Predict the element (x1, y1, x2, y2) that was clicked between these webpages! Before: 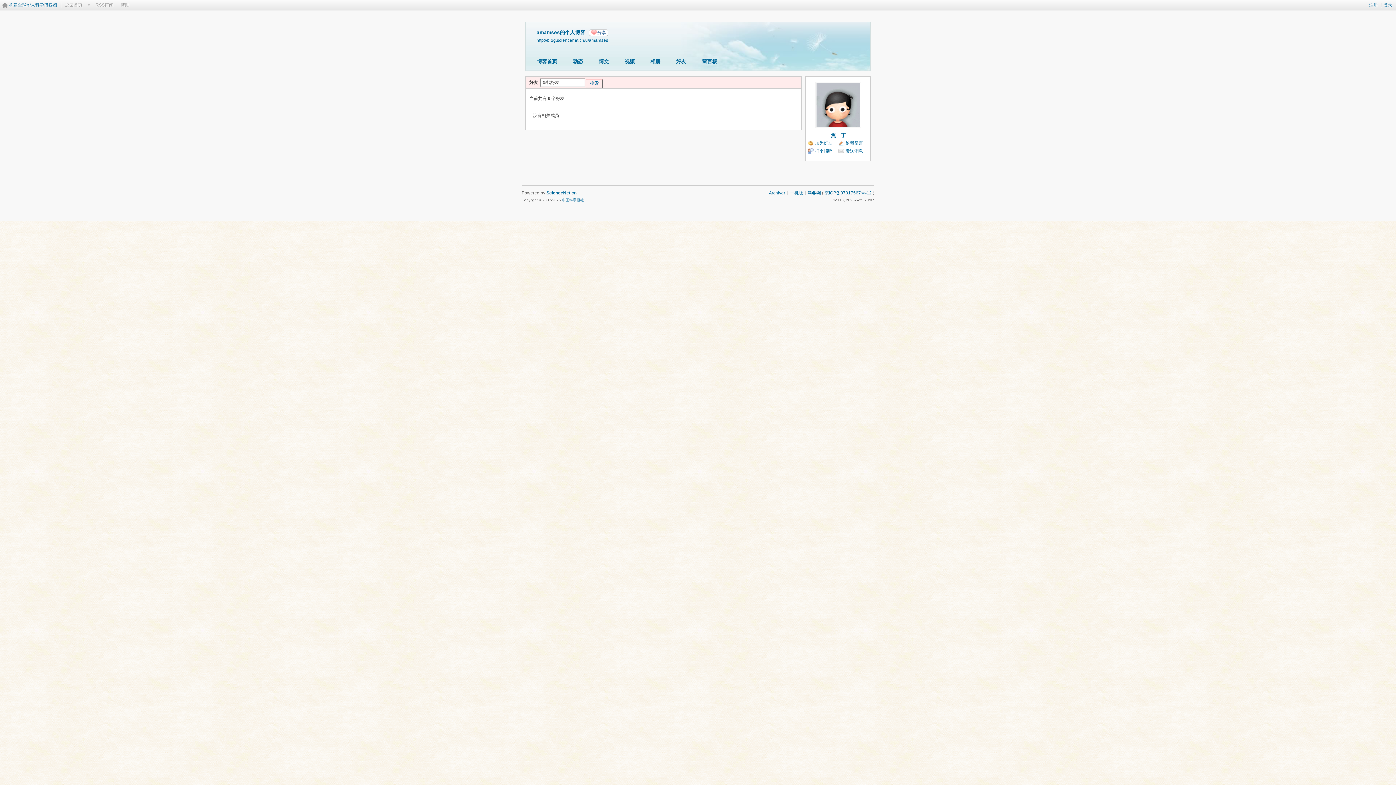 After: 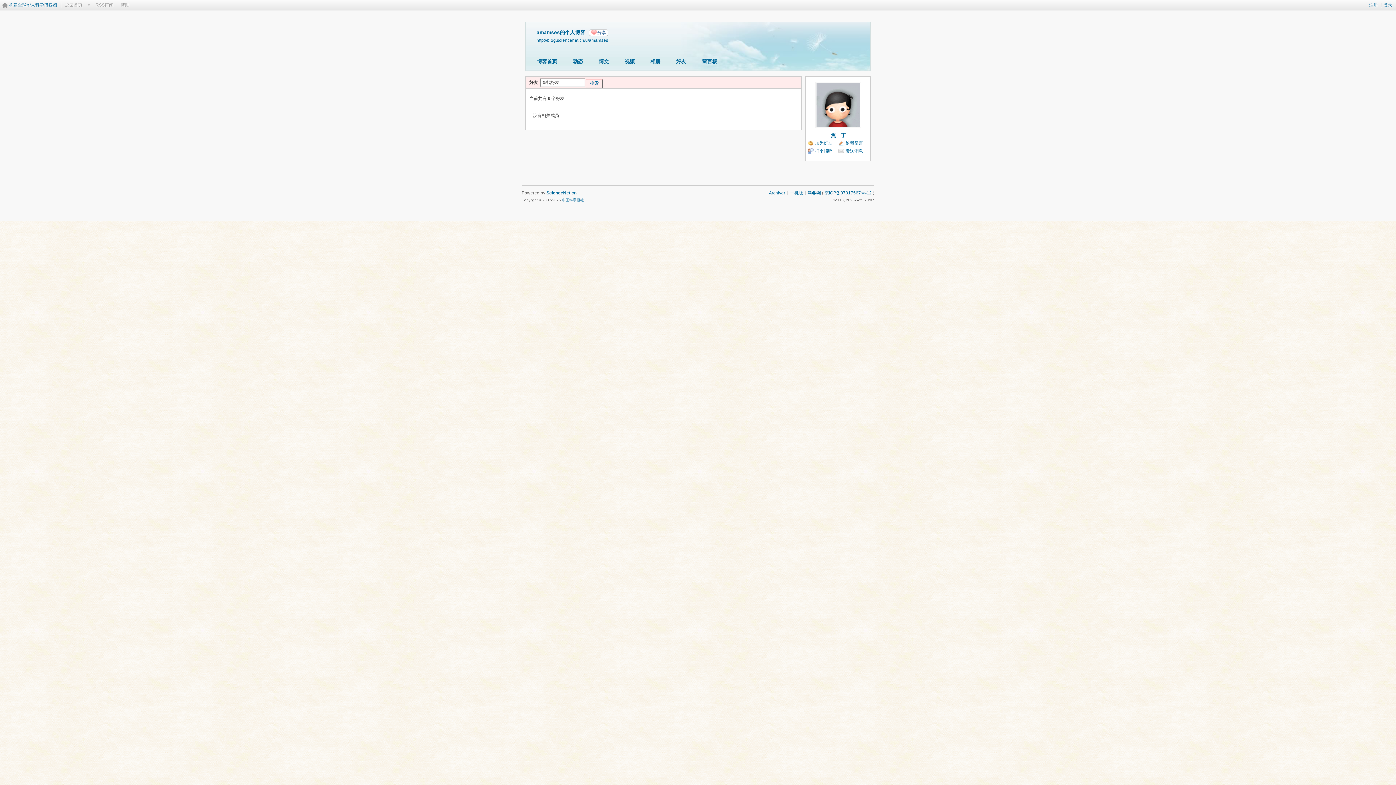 Action: bbox: (546, 190, 576, 195) label: ScienceNet.cn